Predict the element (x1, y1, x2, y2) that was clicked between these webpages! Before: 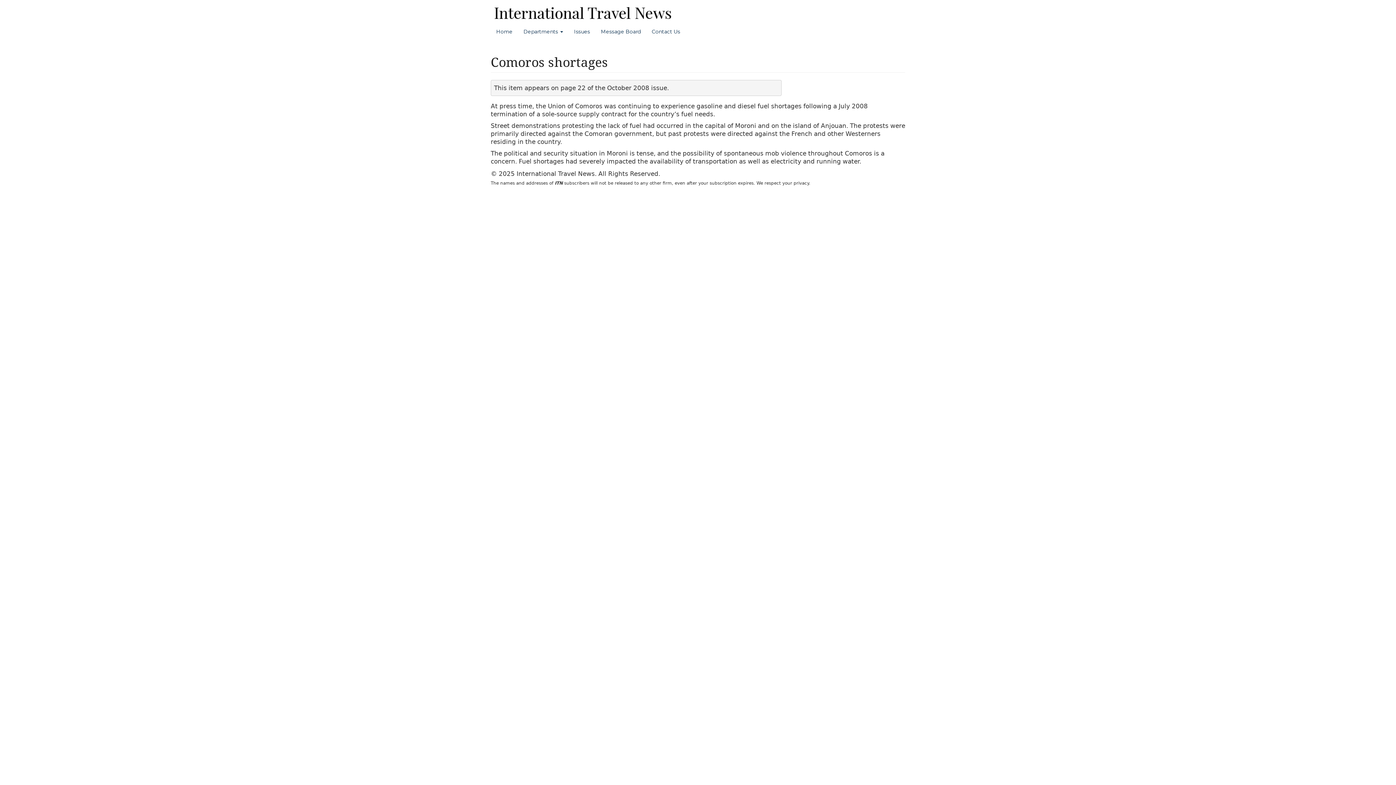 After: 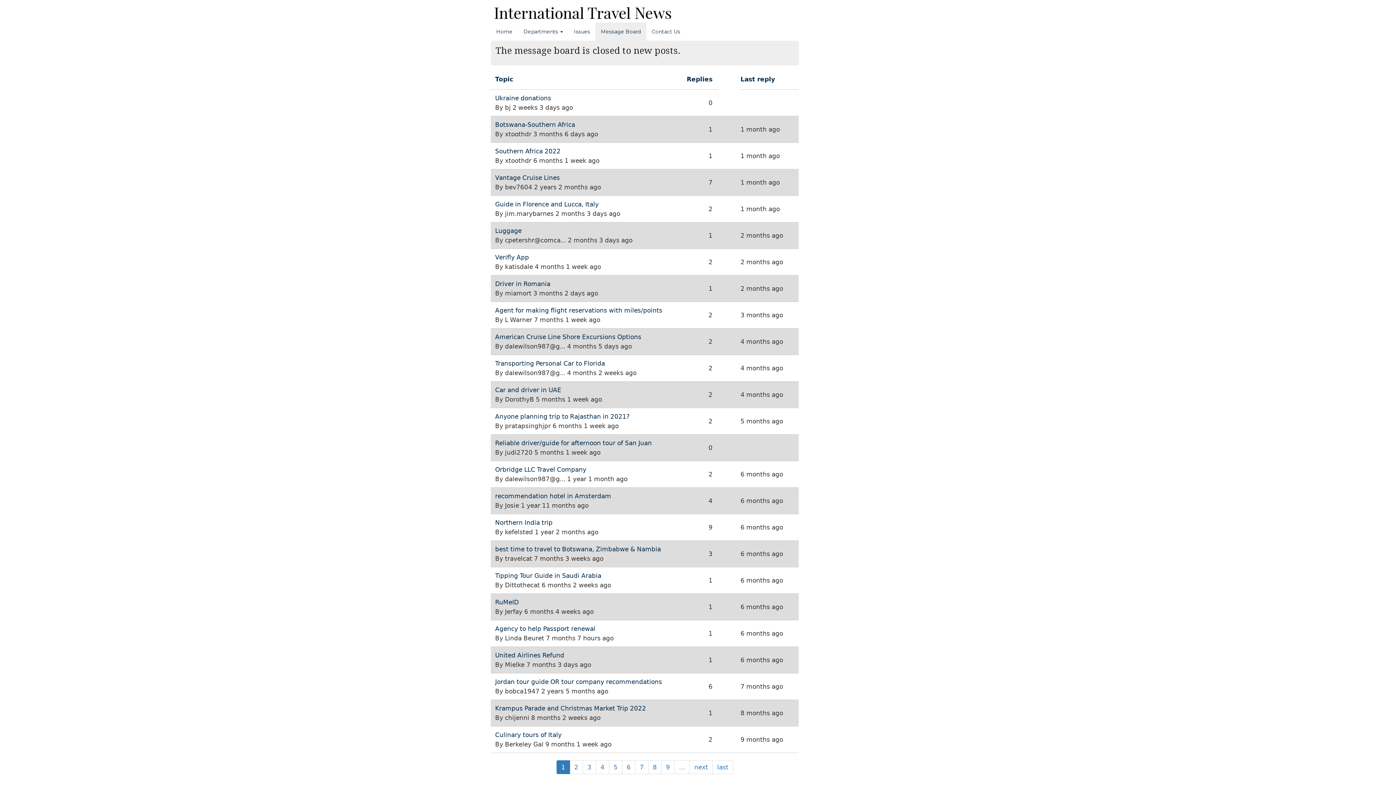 Action: bbox: (595, 22, 646, 40) label: Message Board